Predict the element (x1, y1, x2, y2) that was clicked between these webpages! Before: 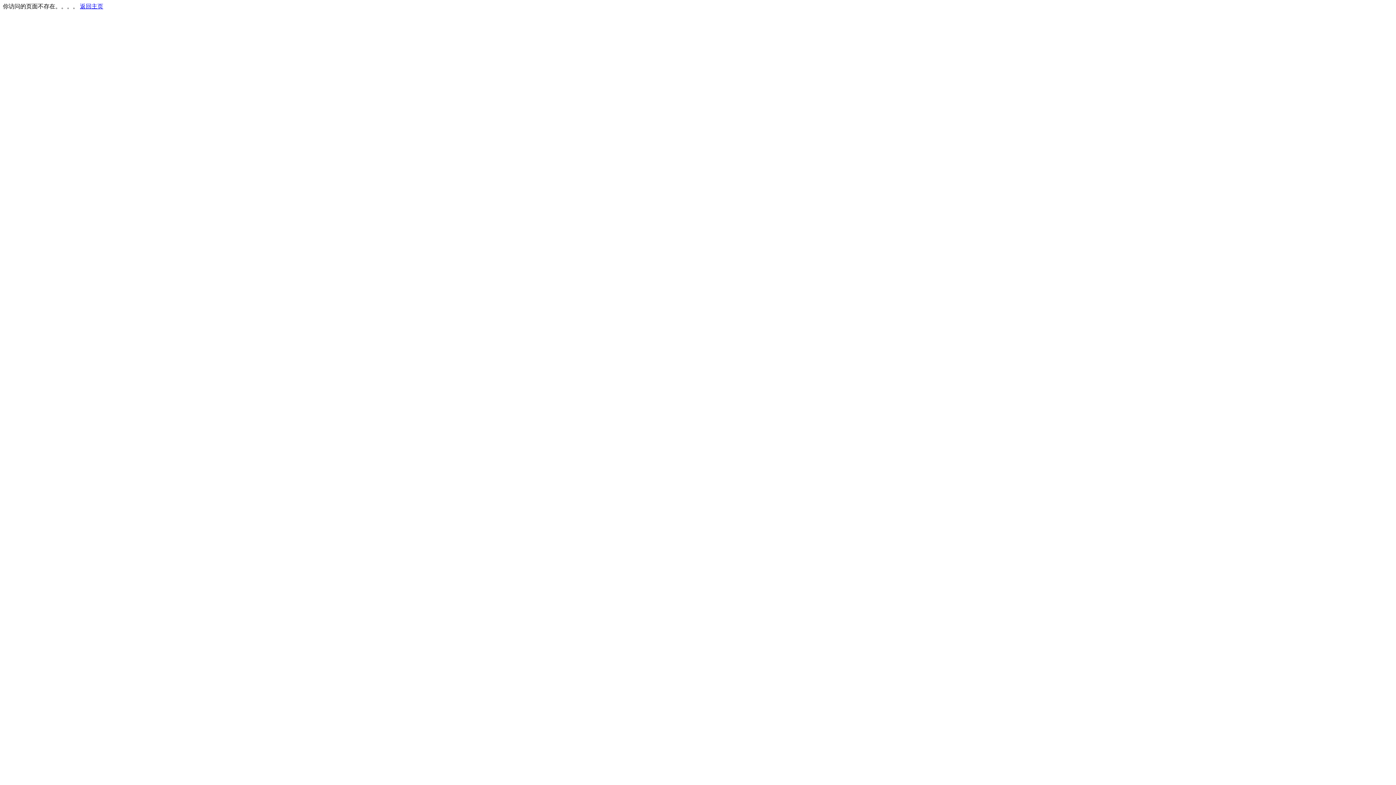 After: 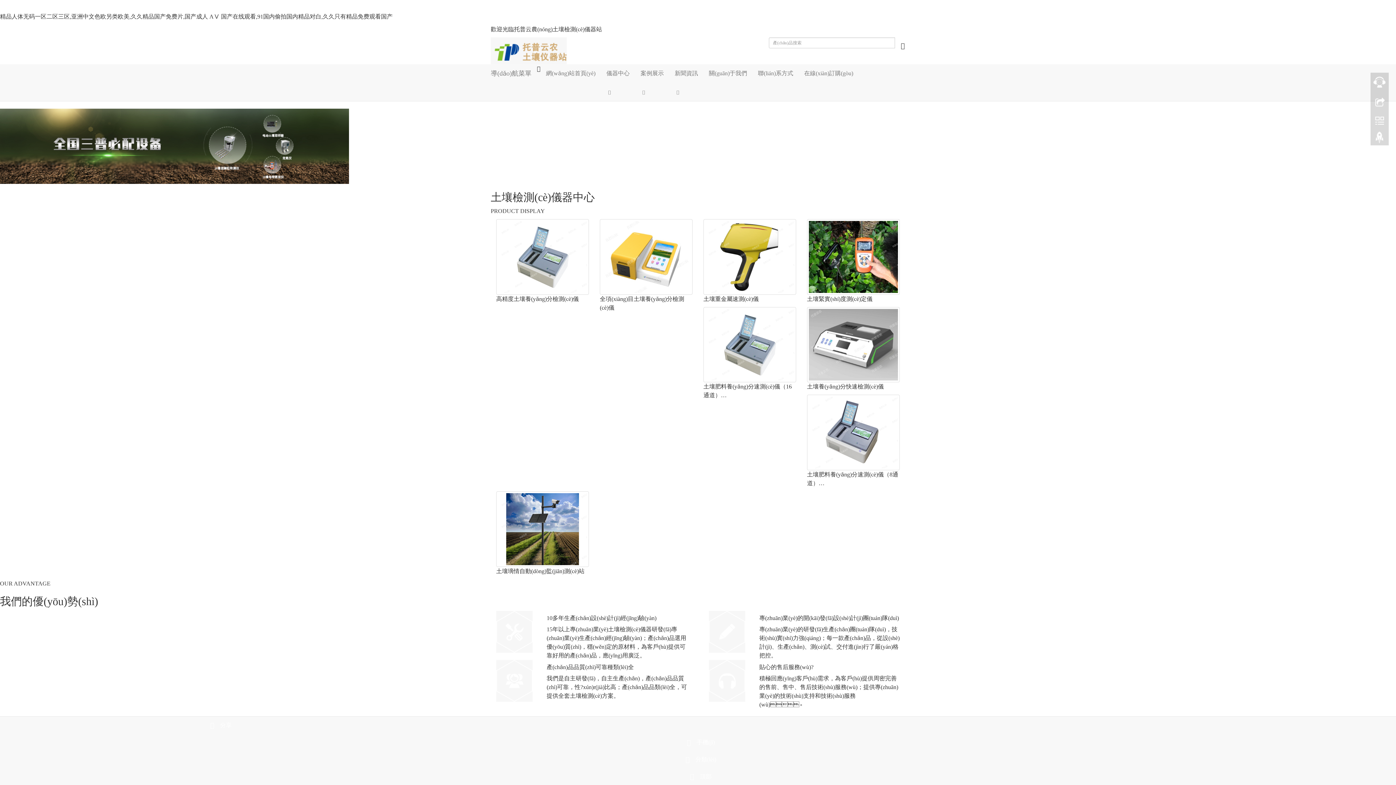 Action: bbox: (80, 3, 103, 9) label: 返回主页